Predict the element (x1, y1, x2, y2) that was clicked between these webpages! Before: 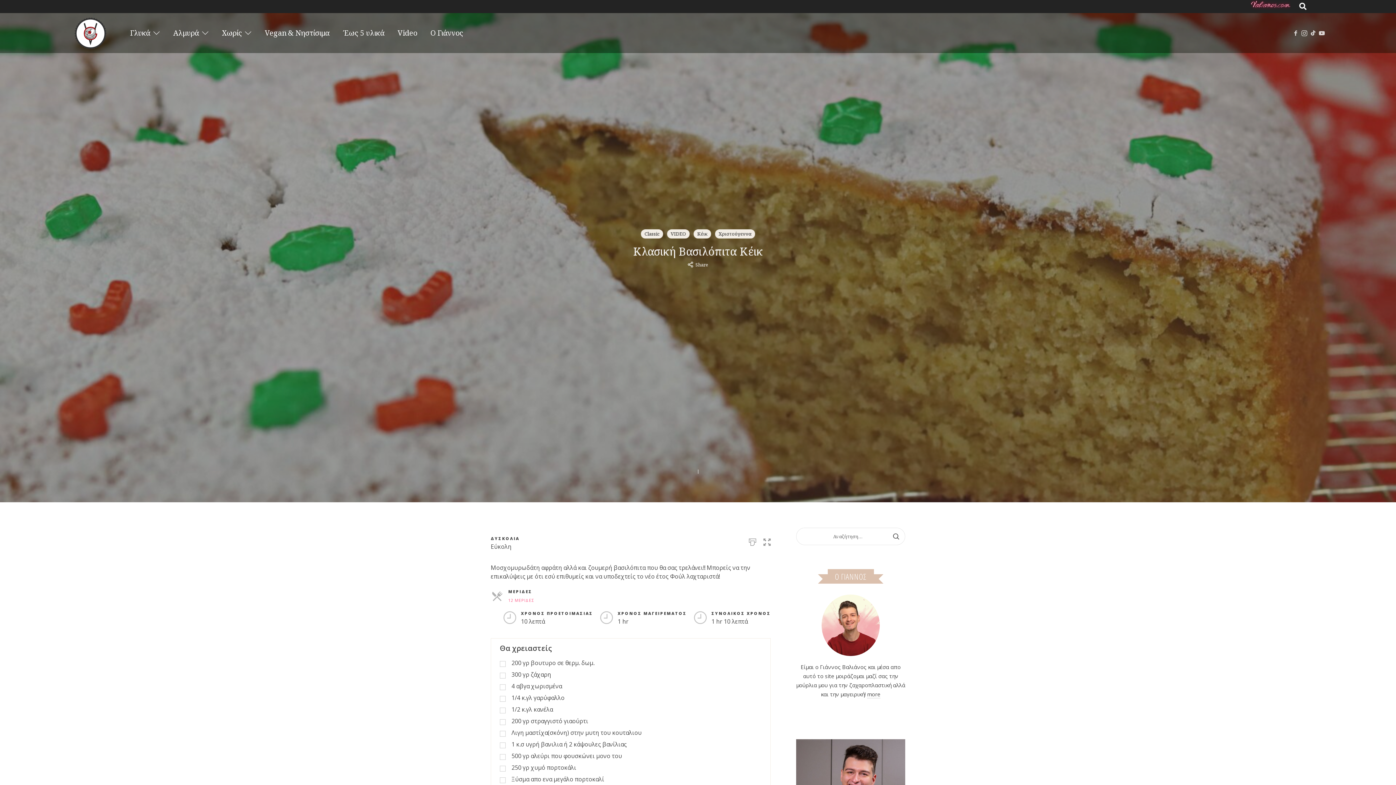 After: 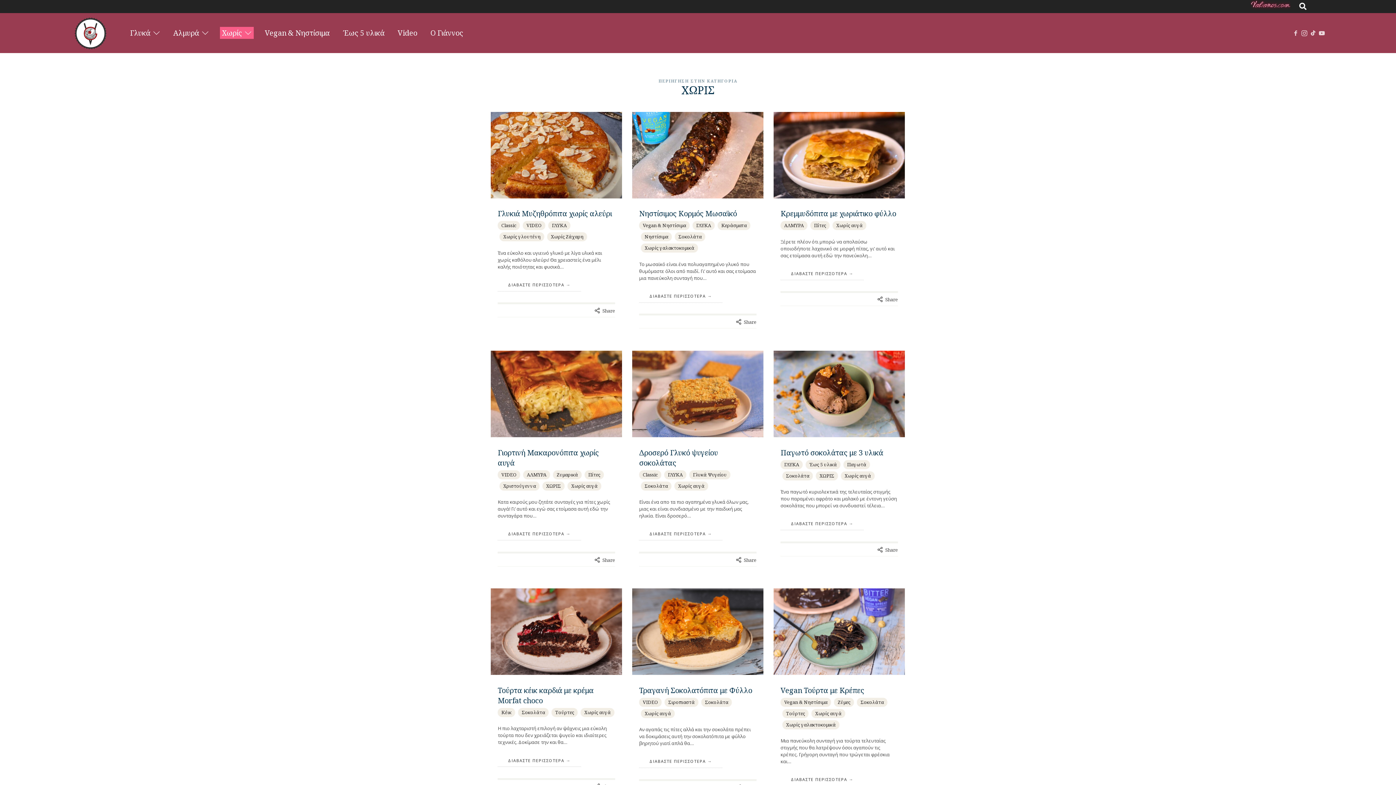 Action: label: Χωρίς bbox: (219, 13, 253, 53)